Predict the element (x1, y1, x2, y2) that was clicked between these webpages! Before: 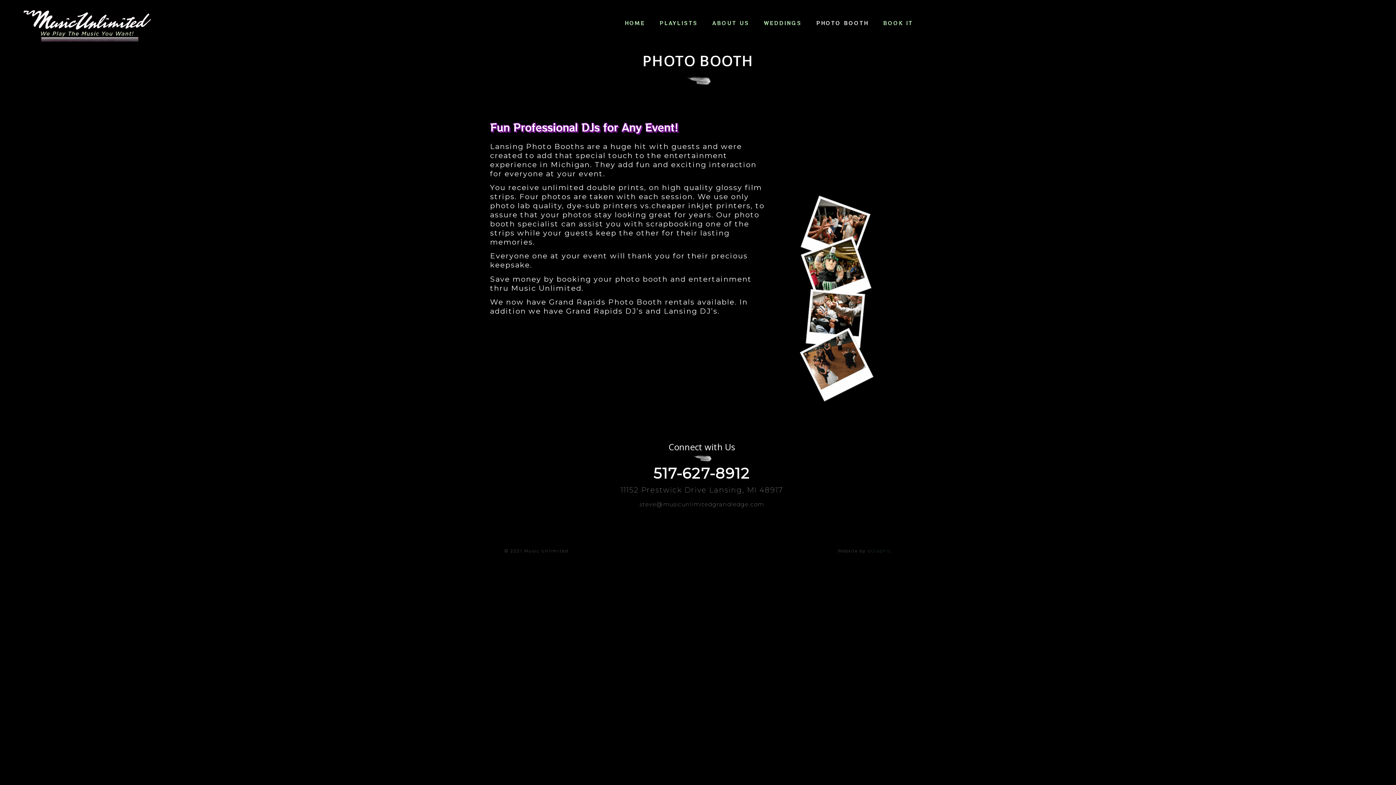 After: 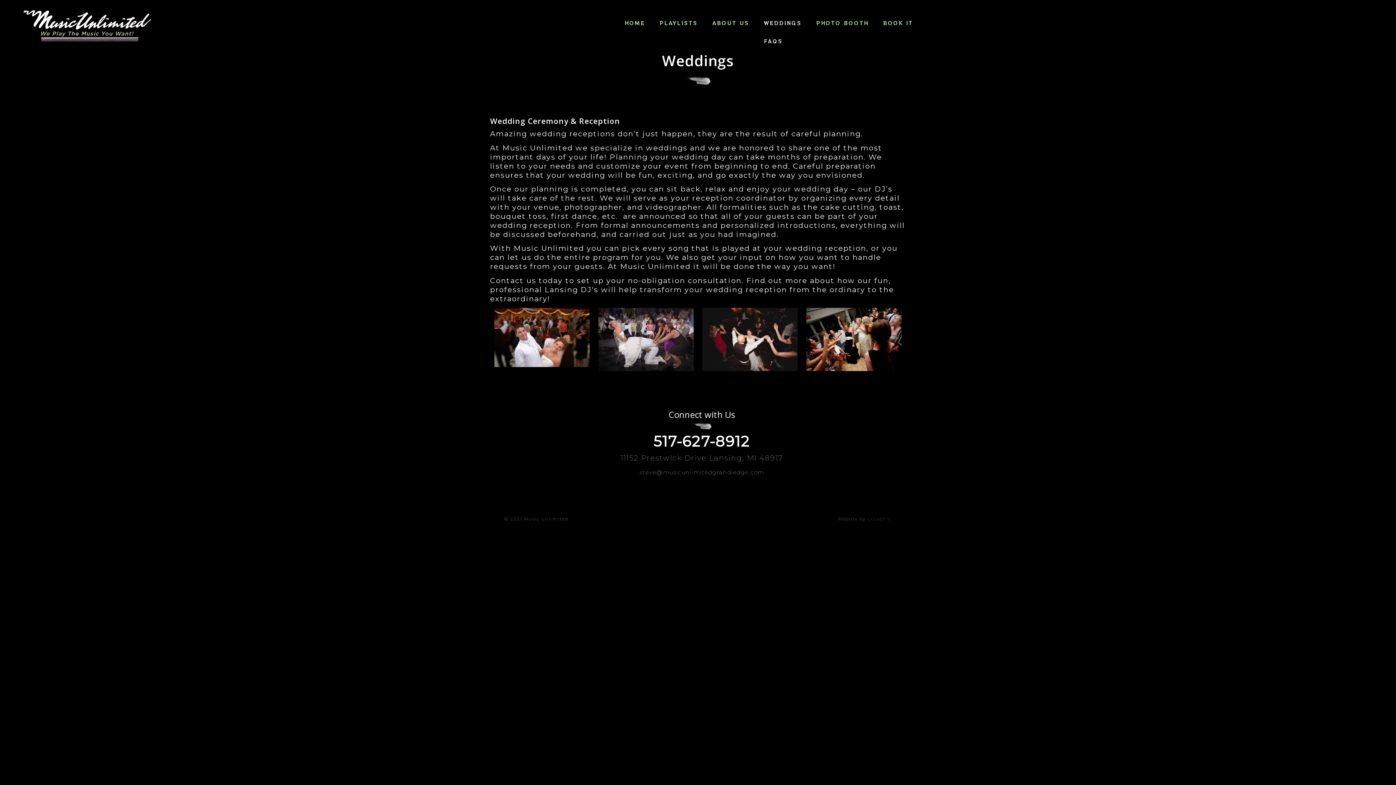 Action: bbox: (758, 13, 807, 33) label: WEDDINGS